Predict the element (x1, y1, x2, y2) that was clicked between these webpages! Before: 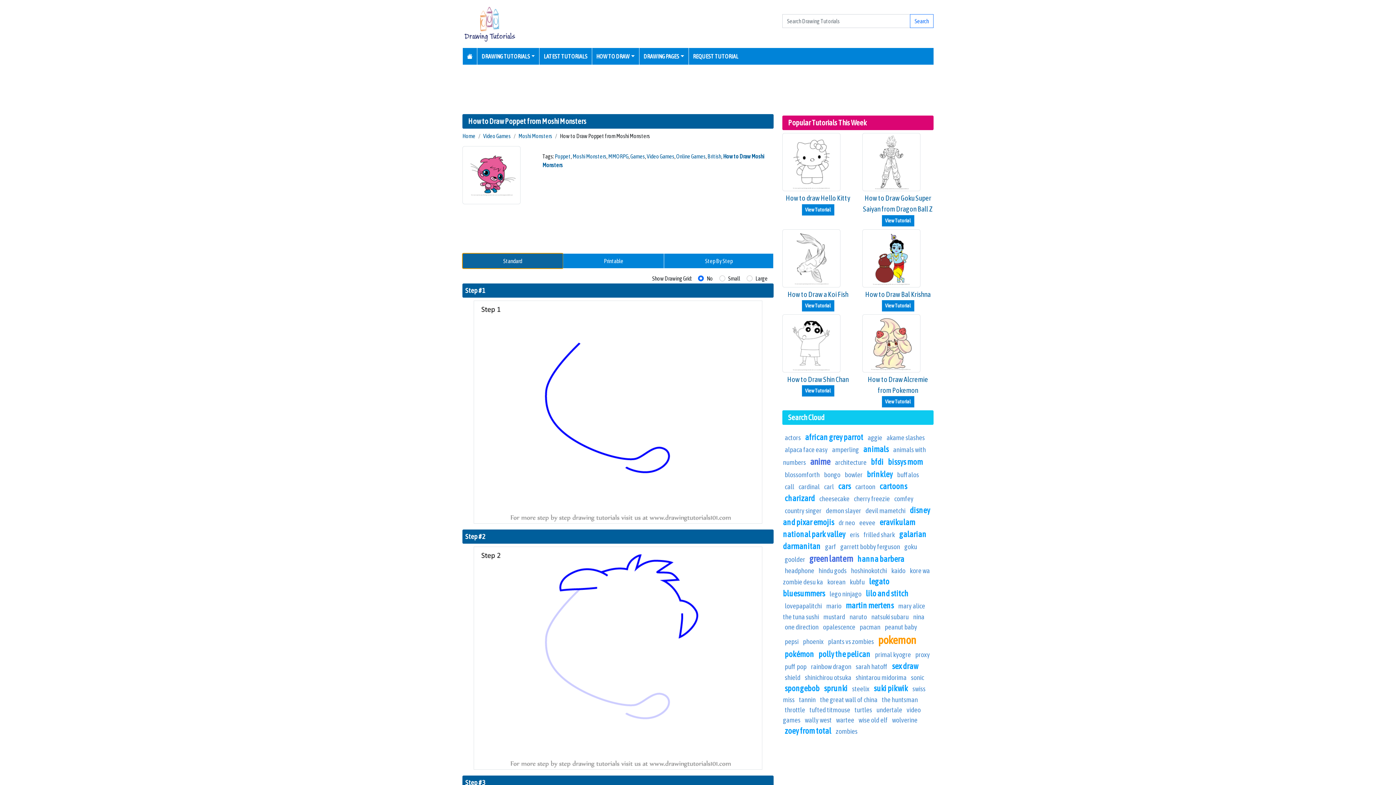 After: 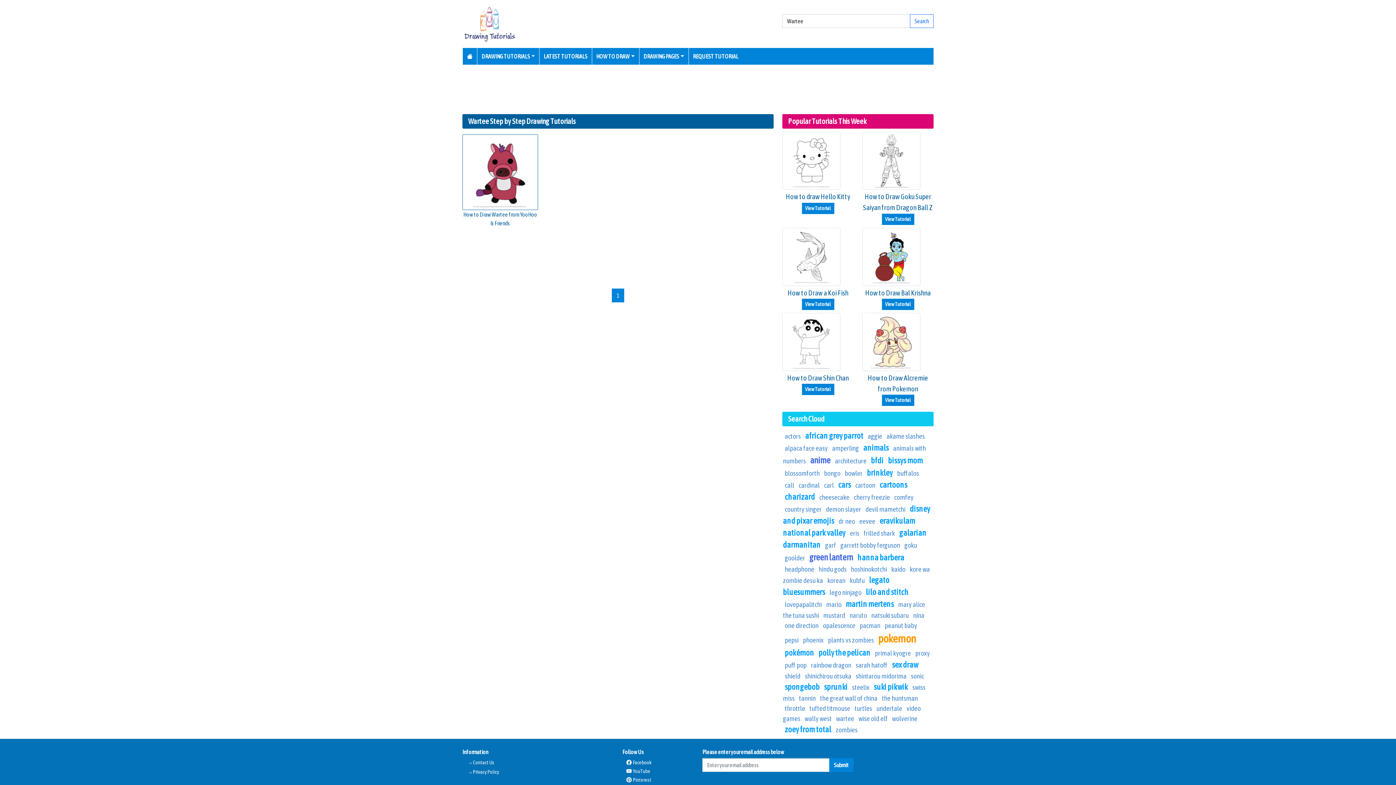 Action: bbox: (836, 716, 854, 724) label: wartee